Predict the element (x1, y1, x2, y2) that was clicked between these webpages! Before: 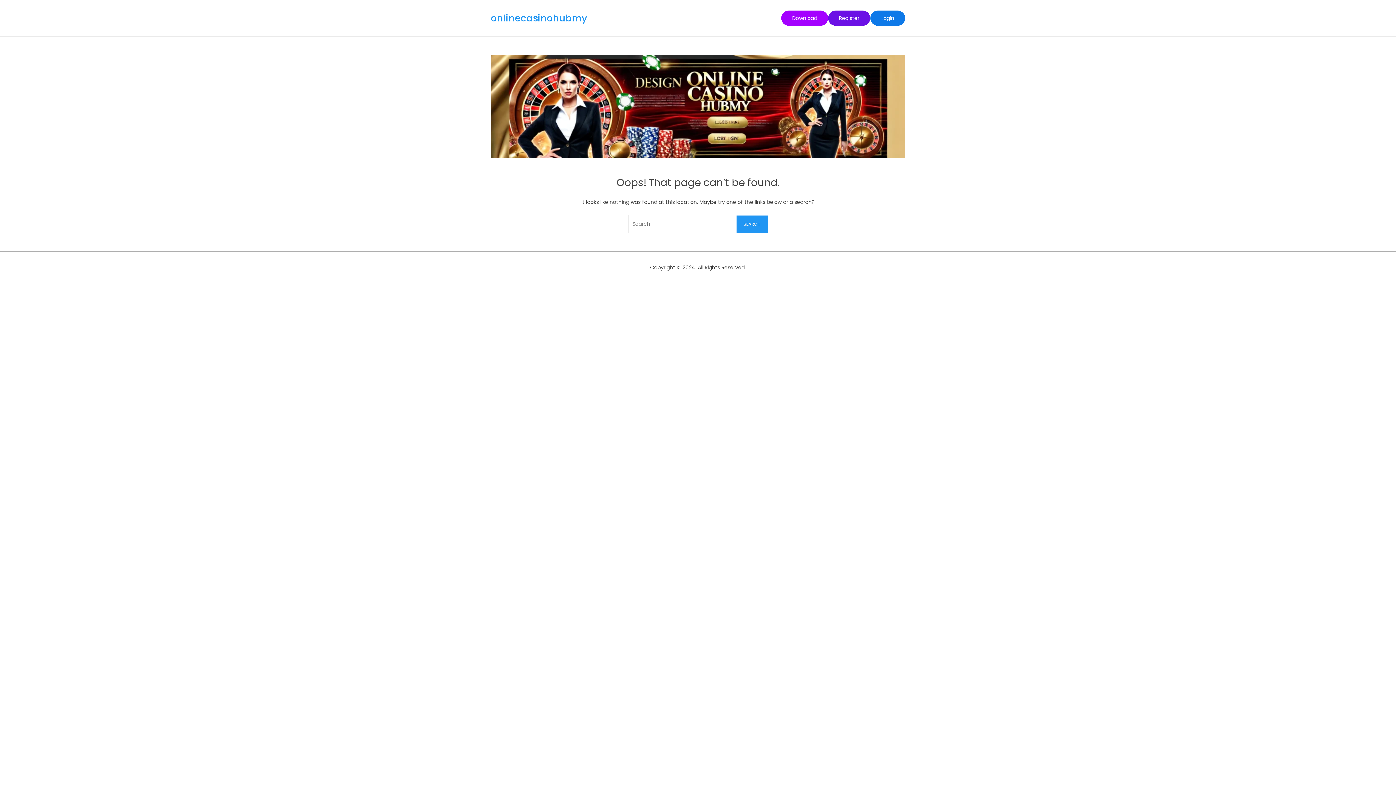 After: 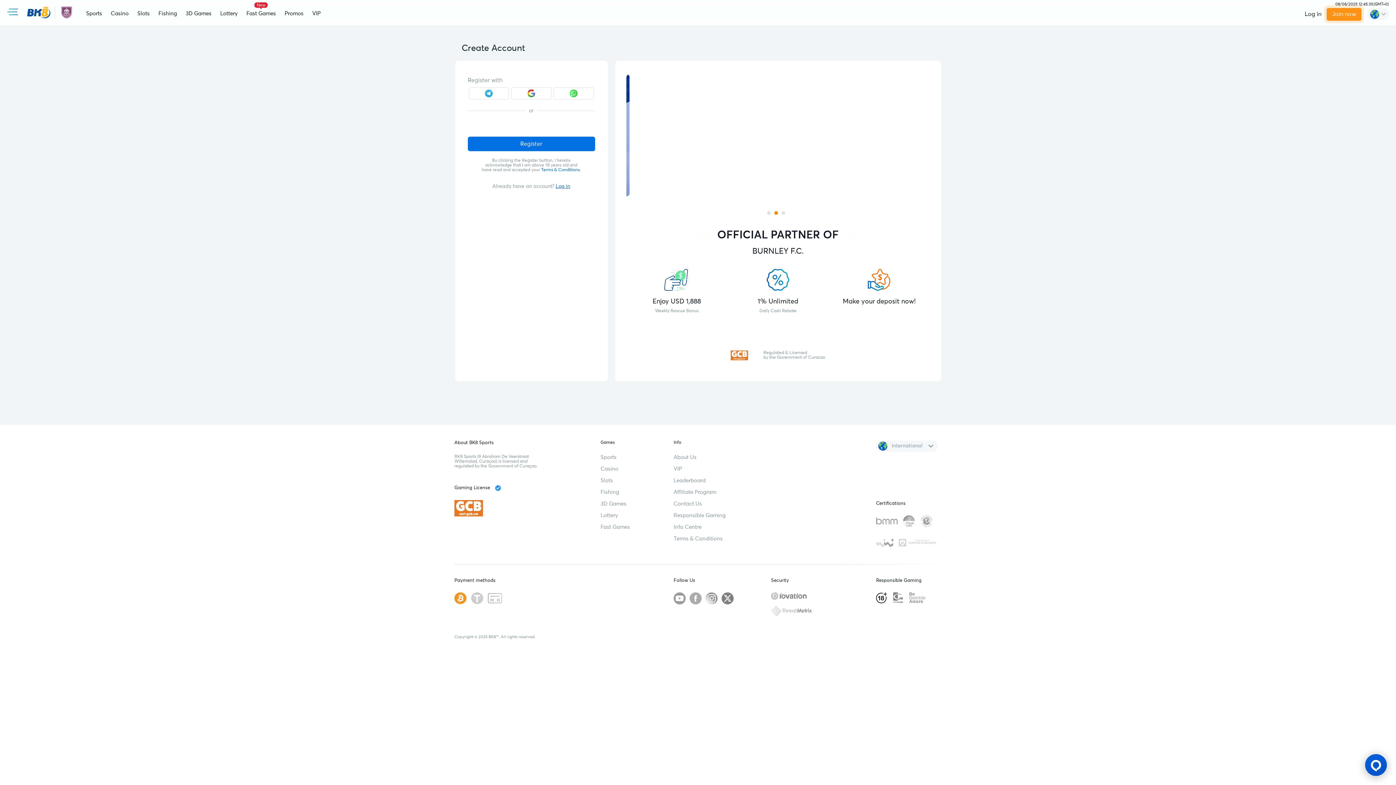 Action: bbox: (828, 10, 870, 25) label: Register